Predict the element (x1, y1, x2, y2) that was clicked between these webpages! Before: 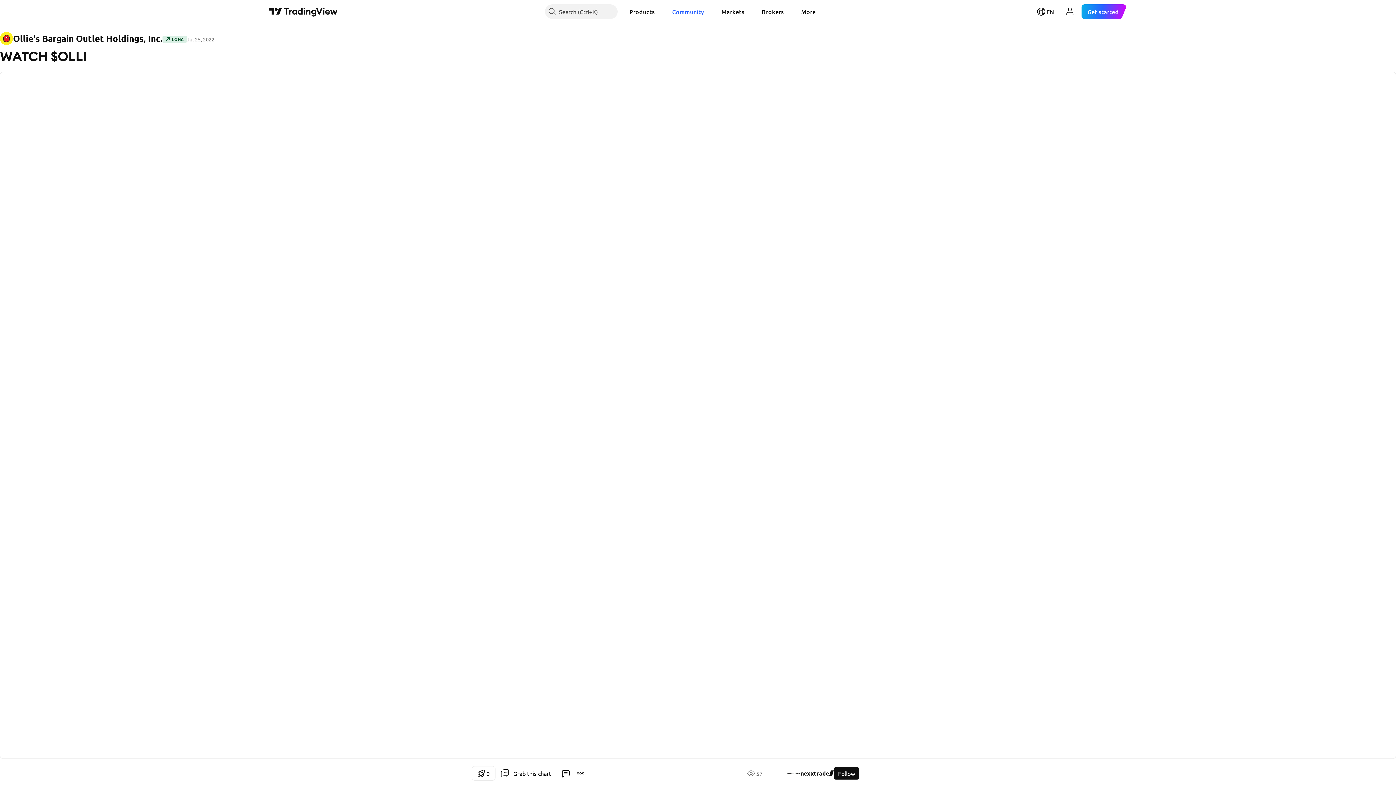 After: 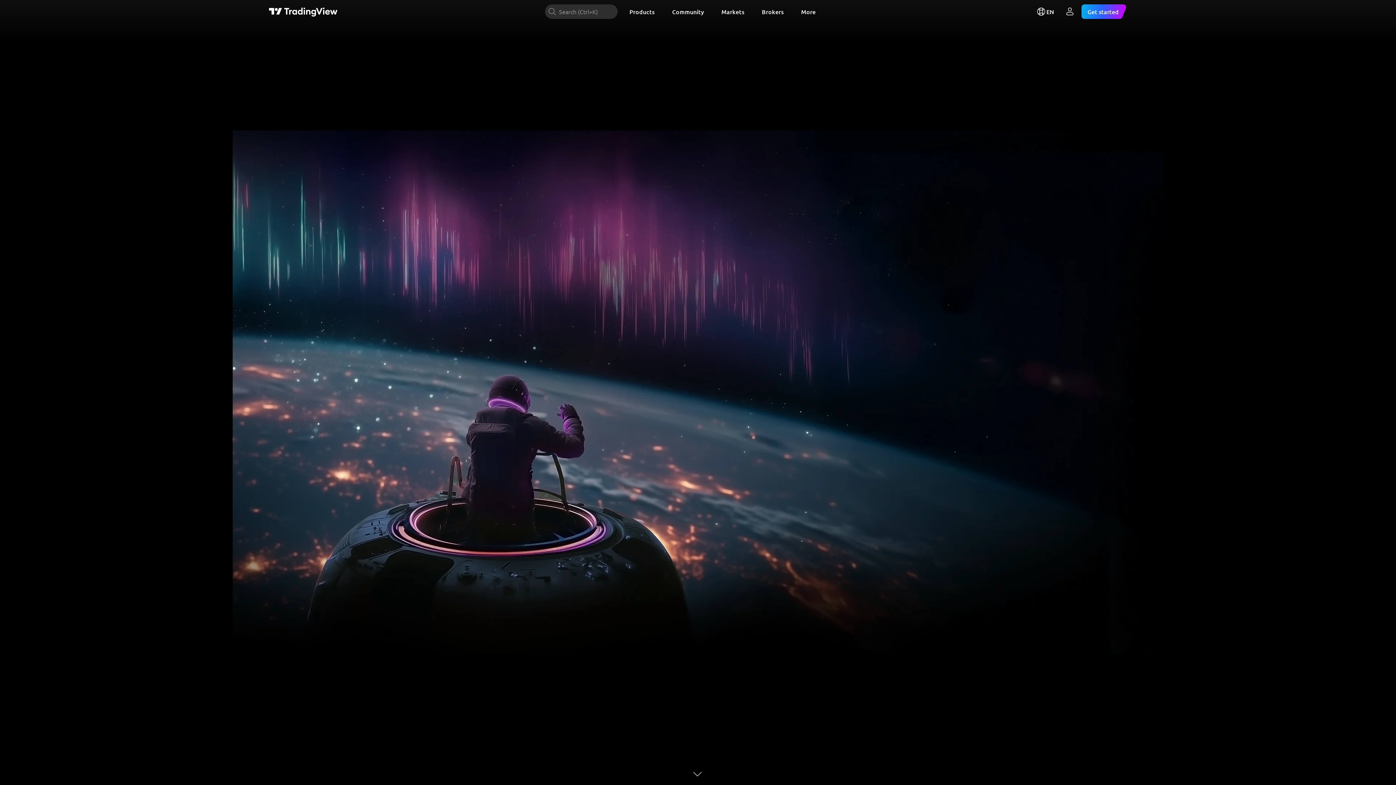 Action: label: TradingView main page bbox: (269, 6, 337, 16)